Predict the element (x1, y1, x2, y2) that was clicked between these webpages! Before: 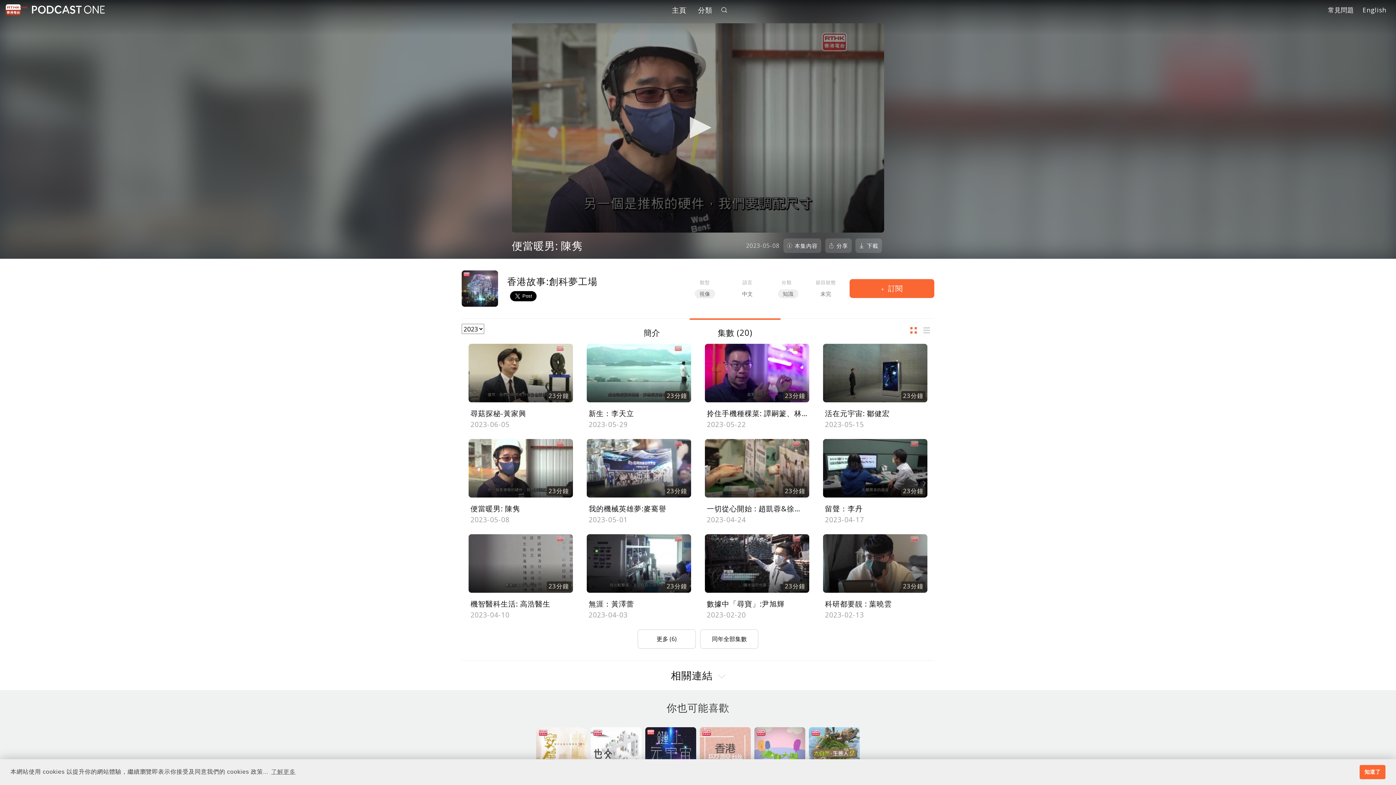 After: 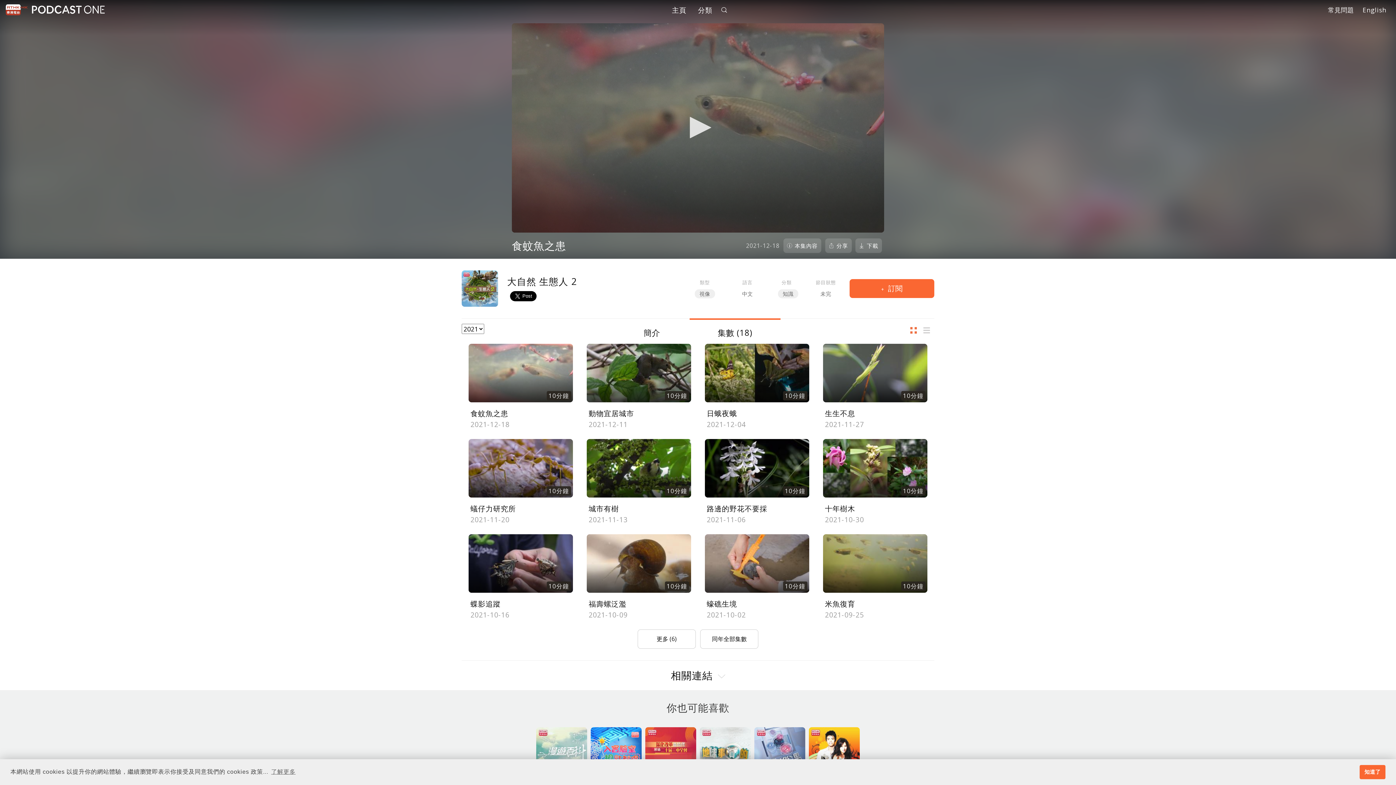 Action: bbox: (809, 727, 859, 778)